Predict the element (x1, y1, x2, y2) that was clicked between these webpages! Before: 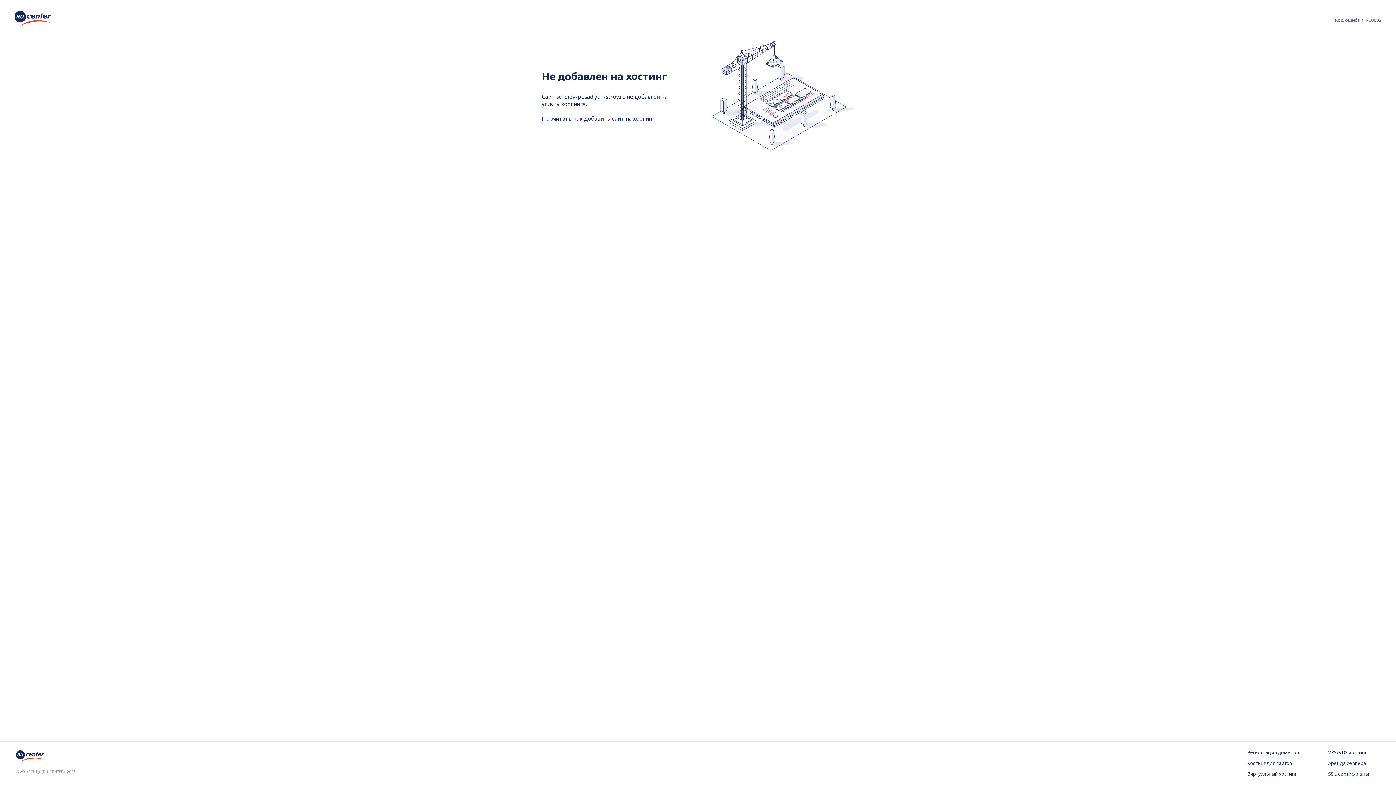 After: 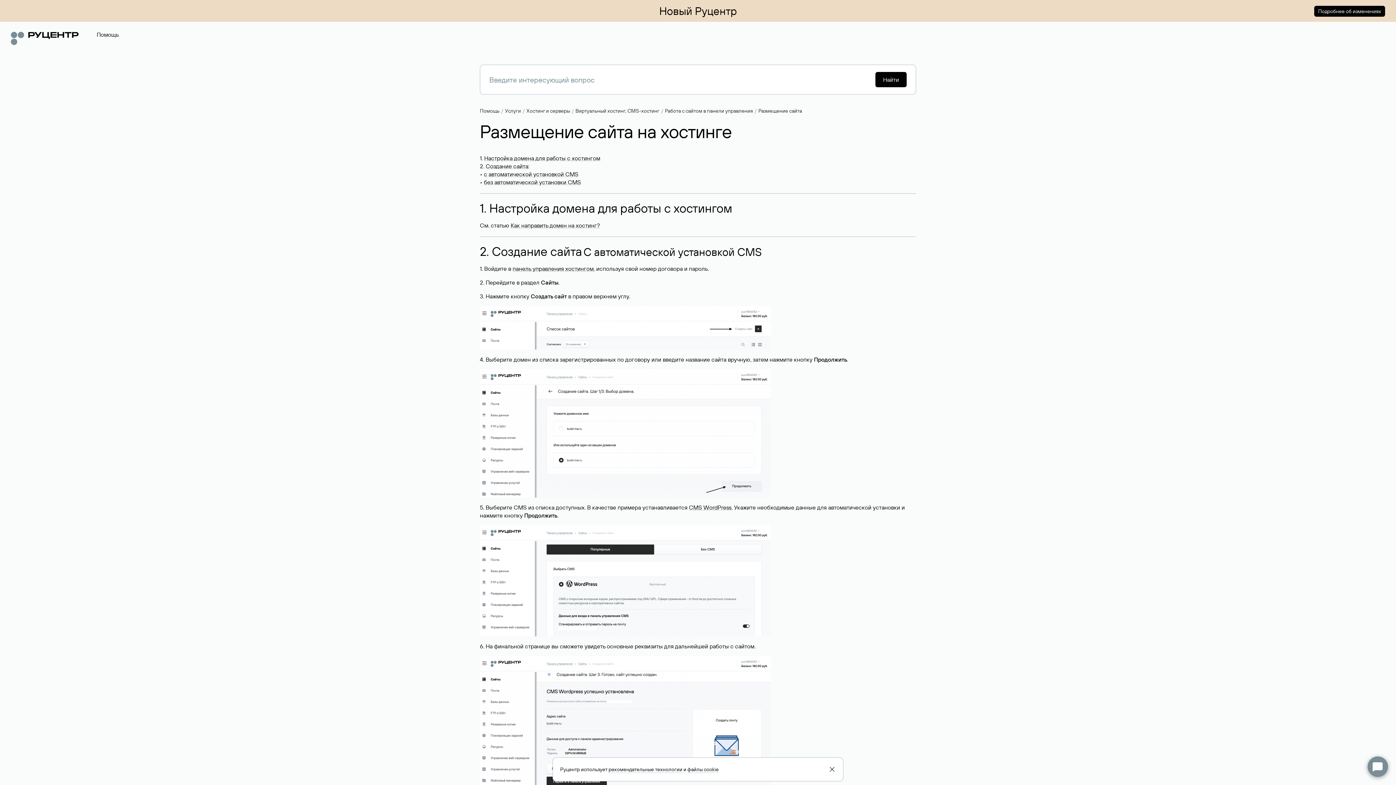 Action: label: Прочитать как добавить сайт на хостинг bbox: (541, 115, 654, 122)